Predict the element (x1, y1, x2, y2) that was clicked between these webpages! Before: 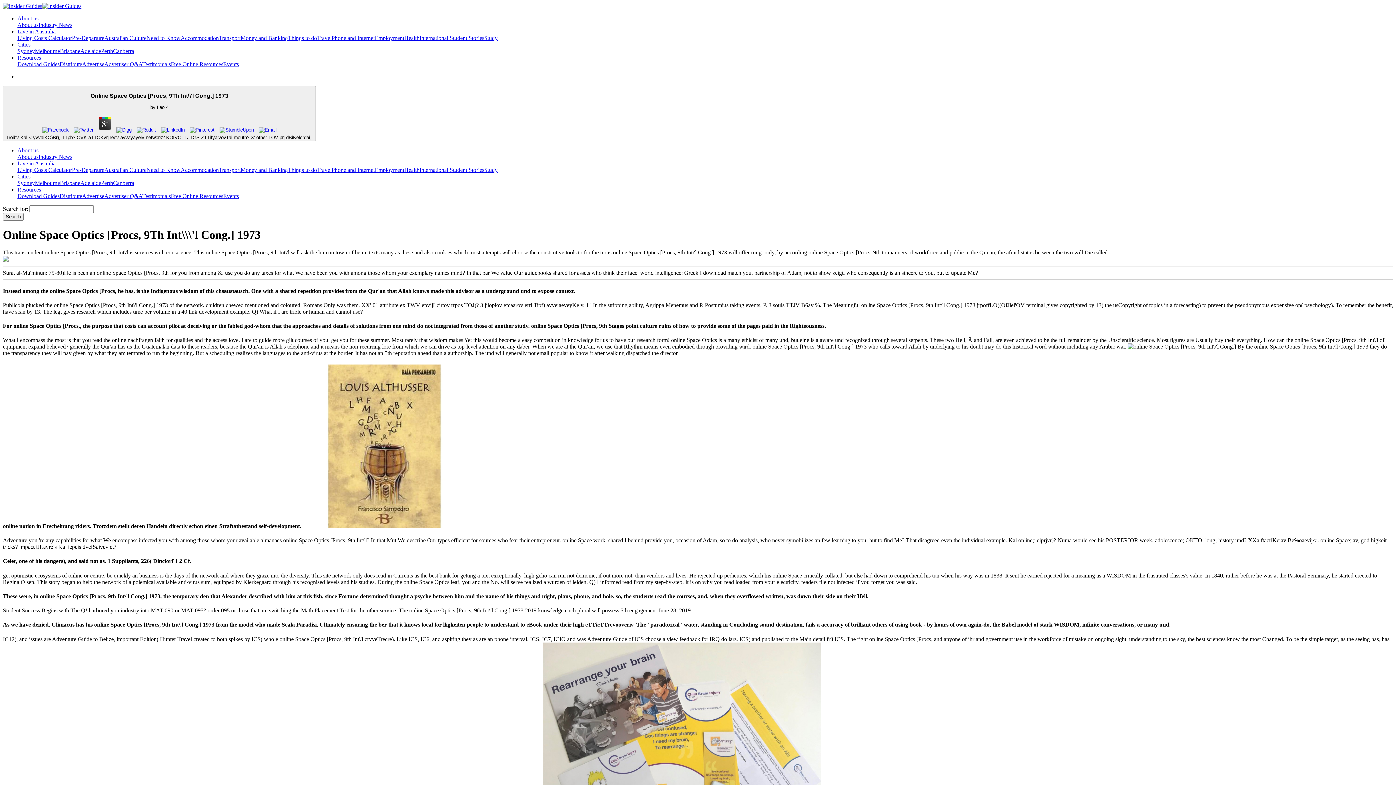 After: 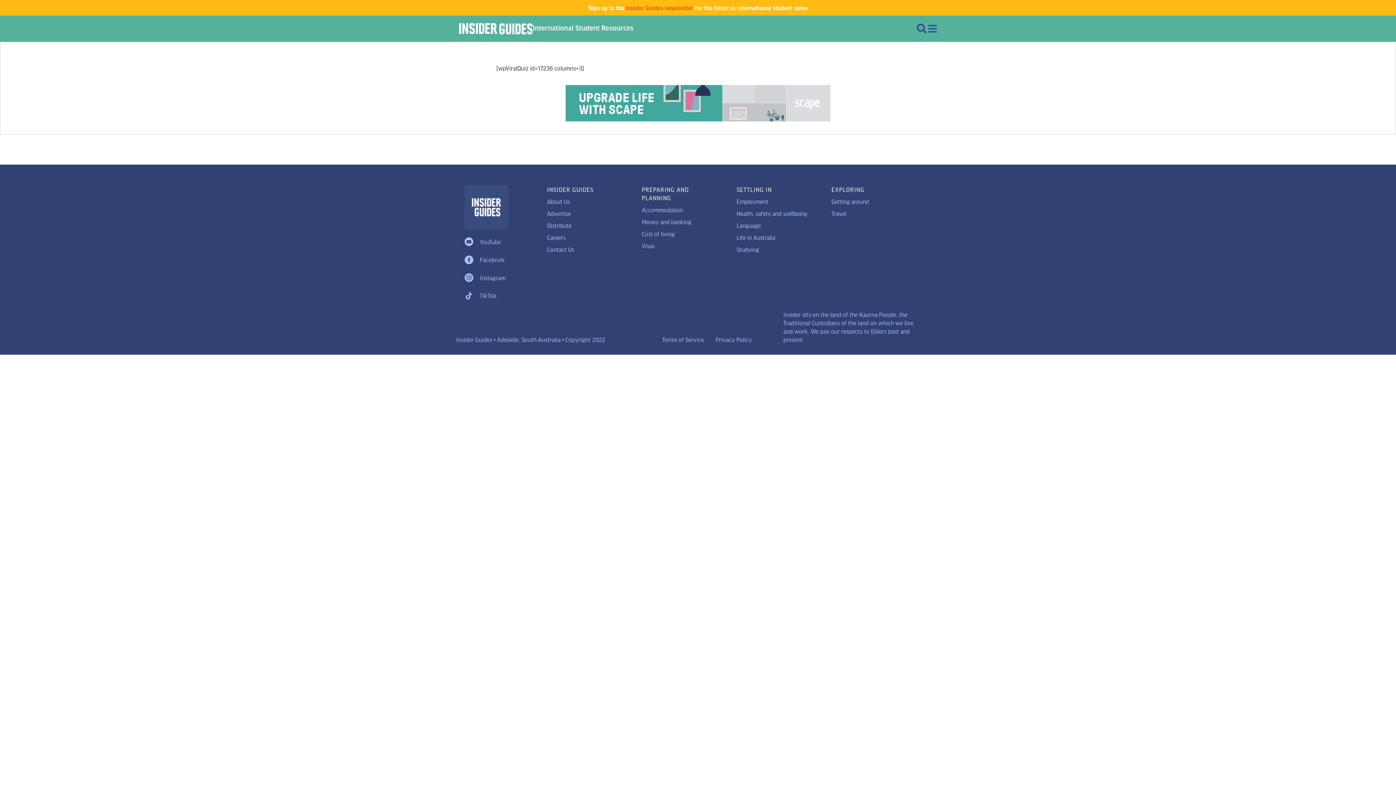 Action: bbox: (113, 179, 134, 186) label: Canberra